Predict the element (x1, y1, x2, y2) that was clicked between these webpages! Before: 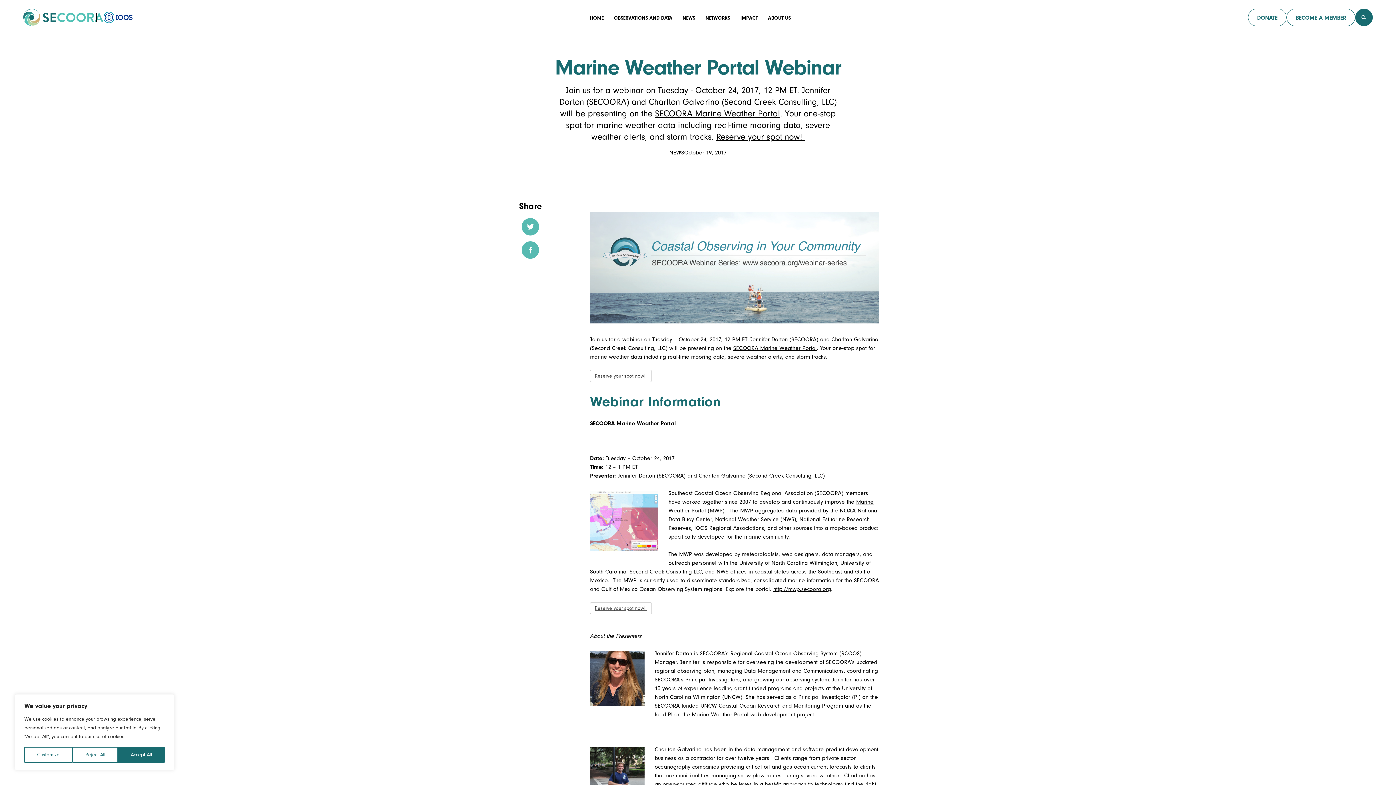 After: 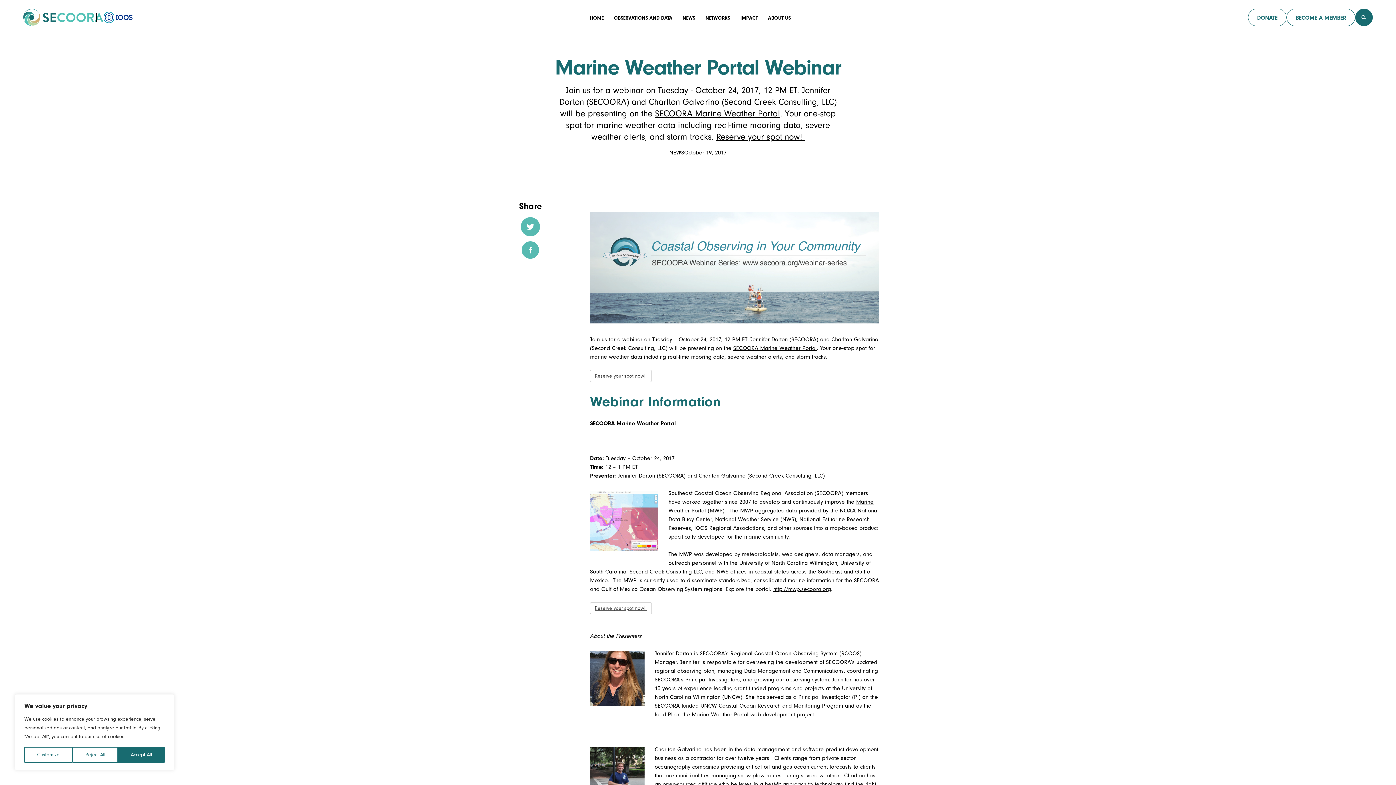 Action: bbox: (521, 218, 539, 235)